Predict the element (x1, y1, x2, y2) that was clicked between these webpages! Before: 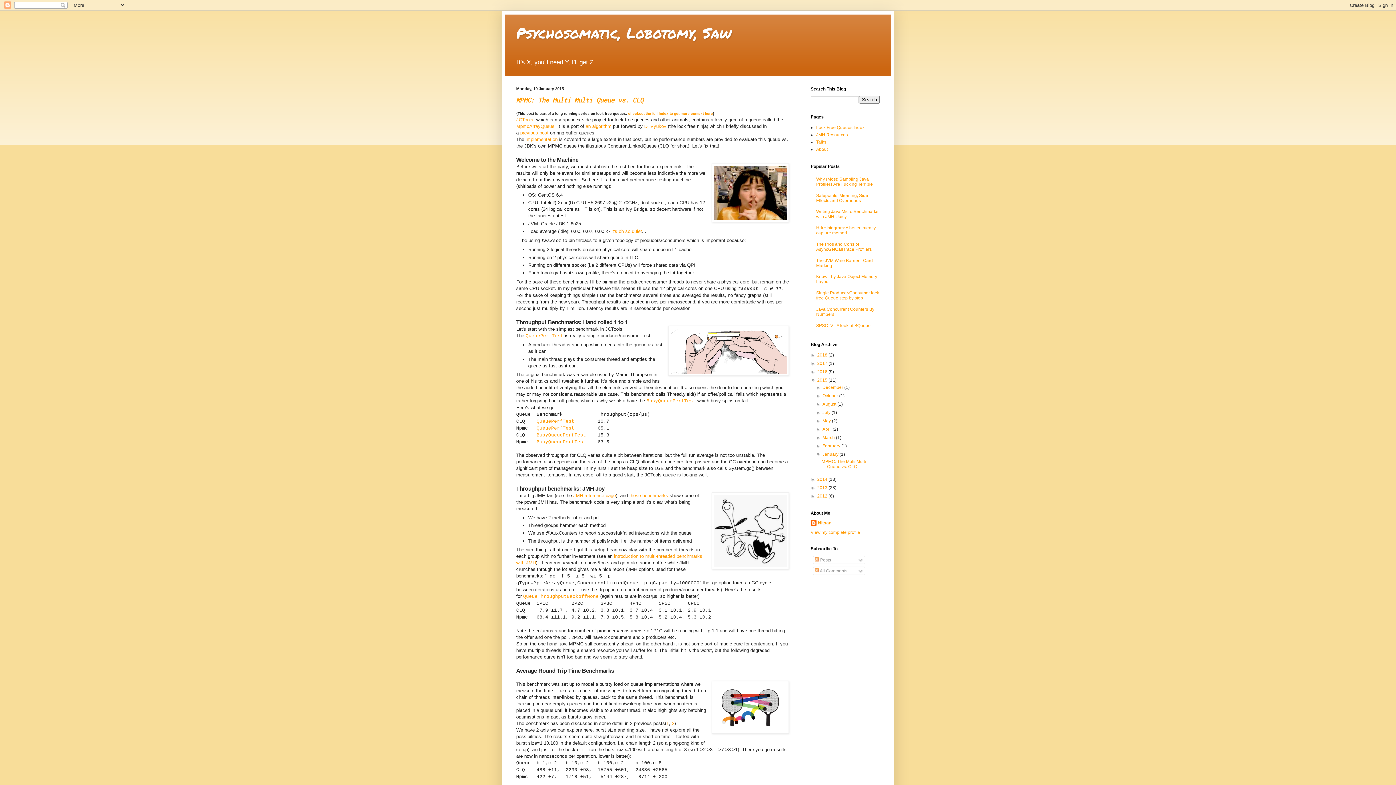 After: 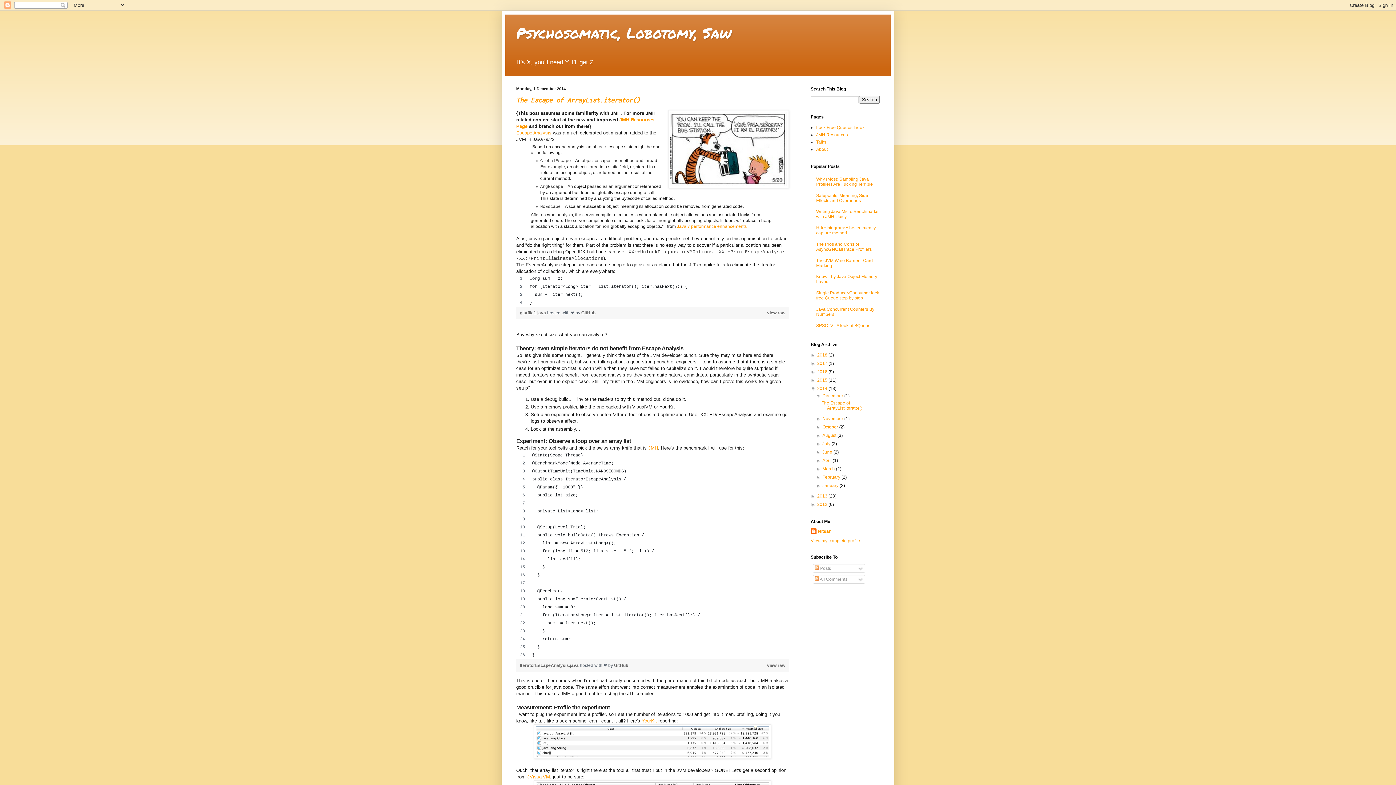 Action: bbox: (817, 477, 828, 482) label: 2014 